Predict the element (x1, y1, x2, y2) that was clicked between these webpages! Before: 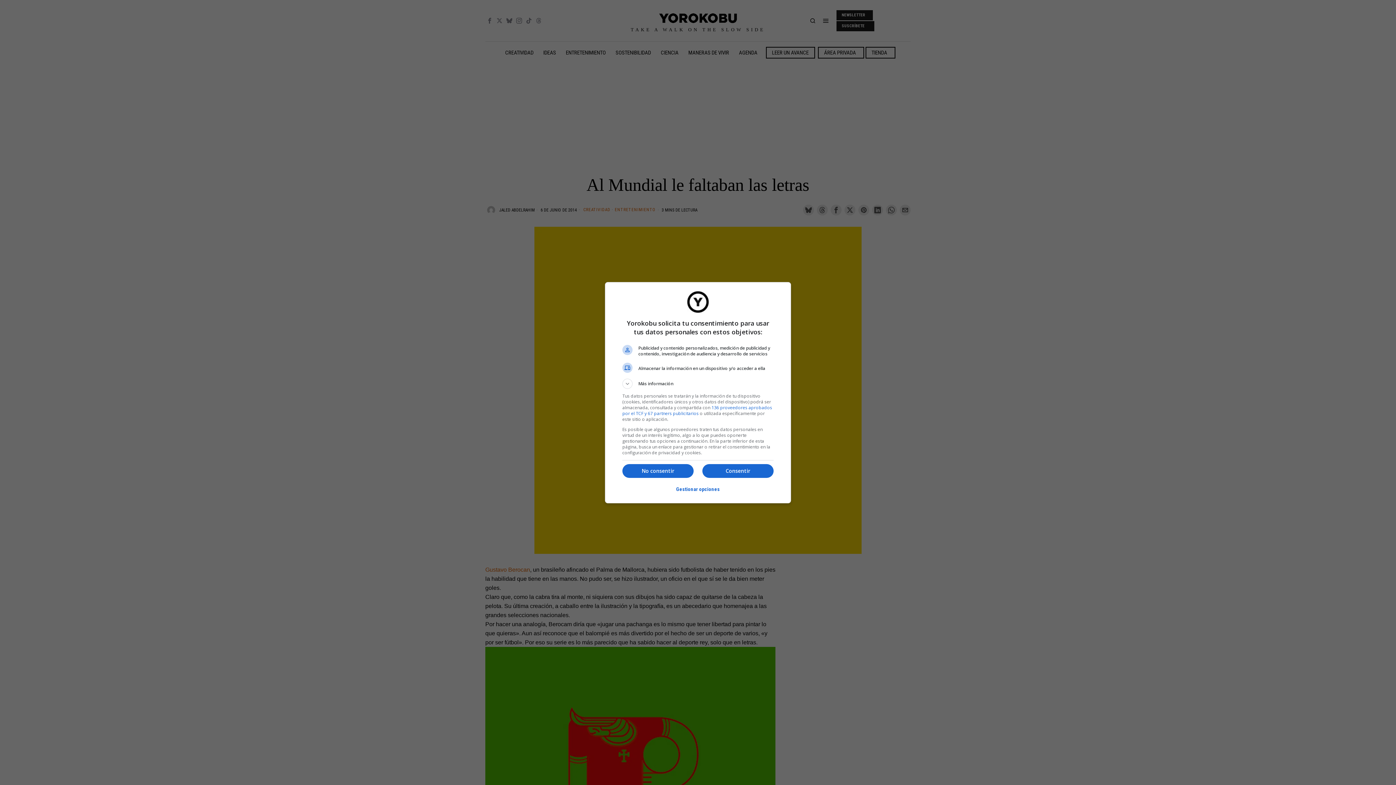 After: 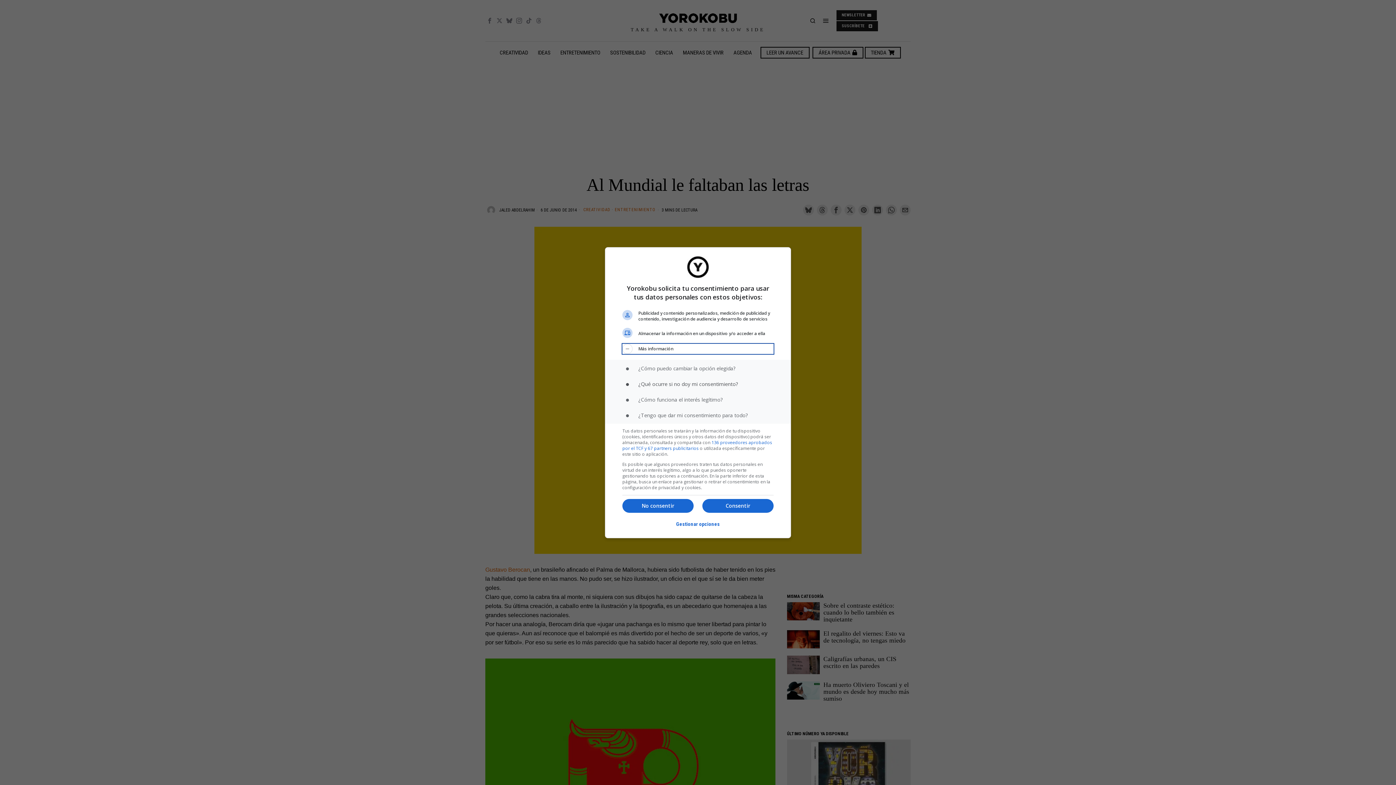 Action: bbox: (622, 378, 773, 388) label: Más información